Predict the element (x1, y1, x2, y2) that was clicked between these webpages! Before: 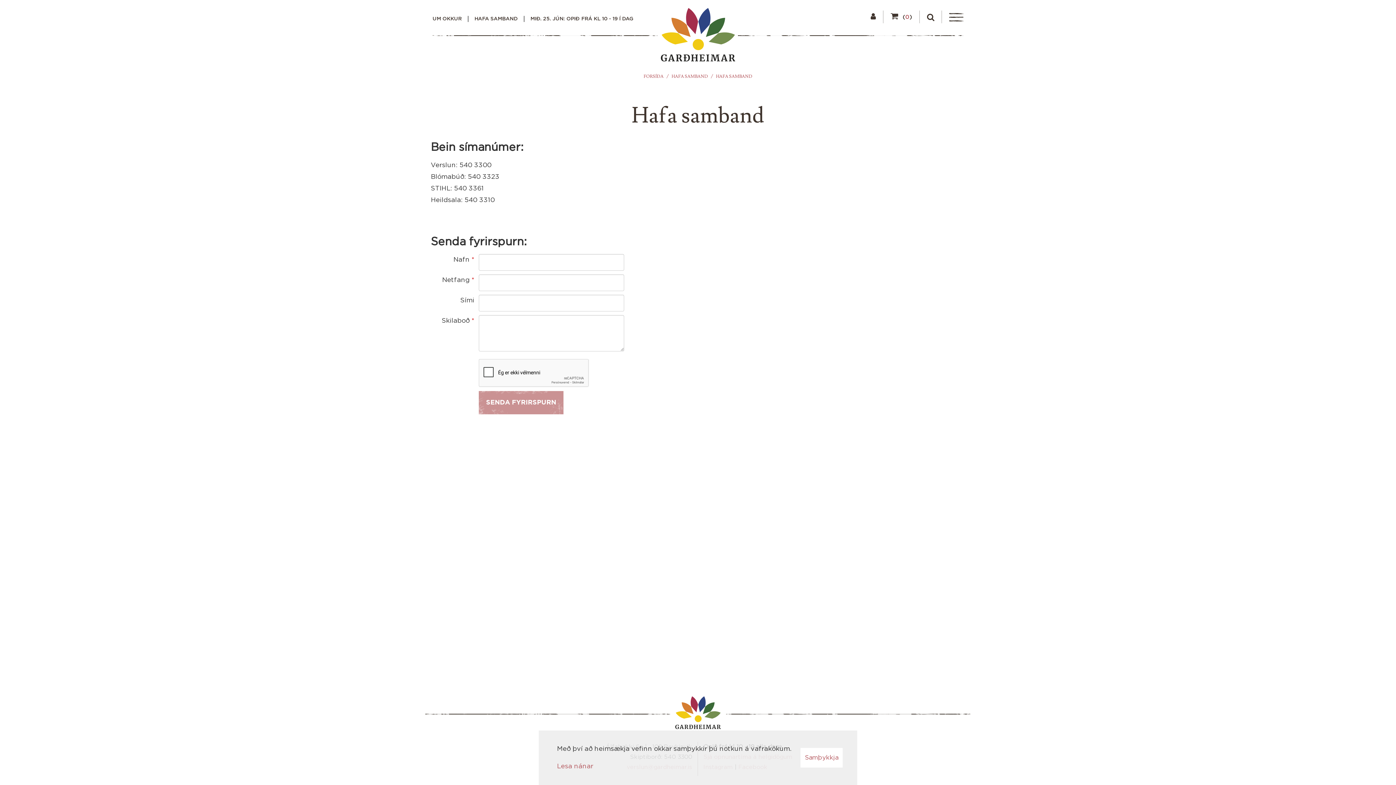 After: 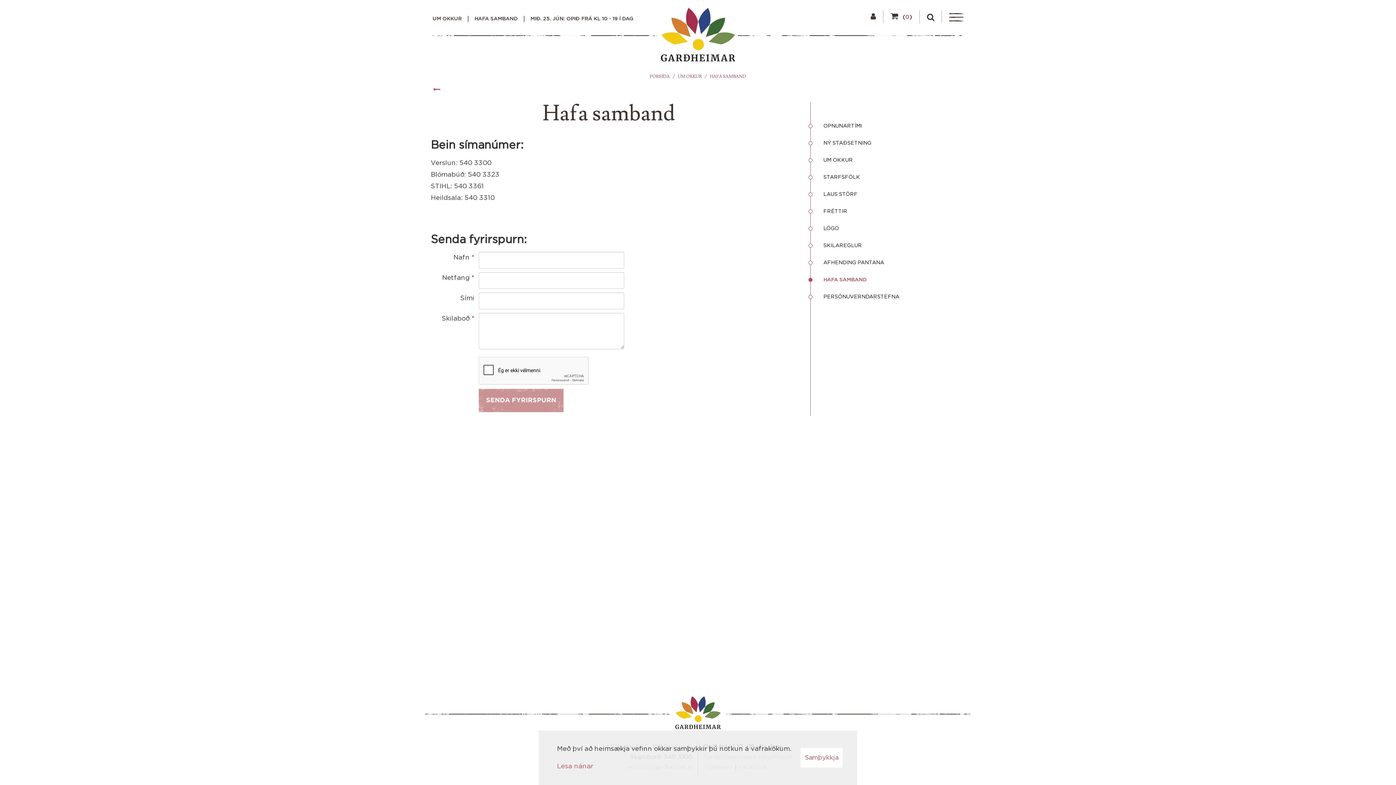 Action: label: HAFA SAMBAND bbox: (716, 73, 752, 79)